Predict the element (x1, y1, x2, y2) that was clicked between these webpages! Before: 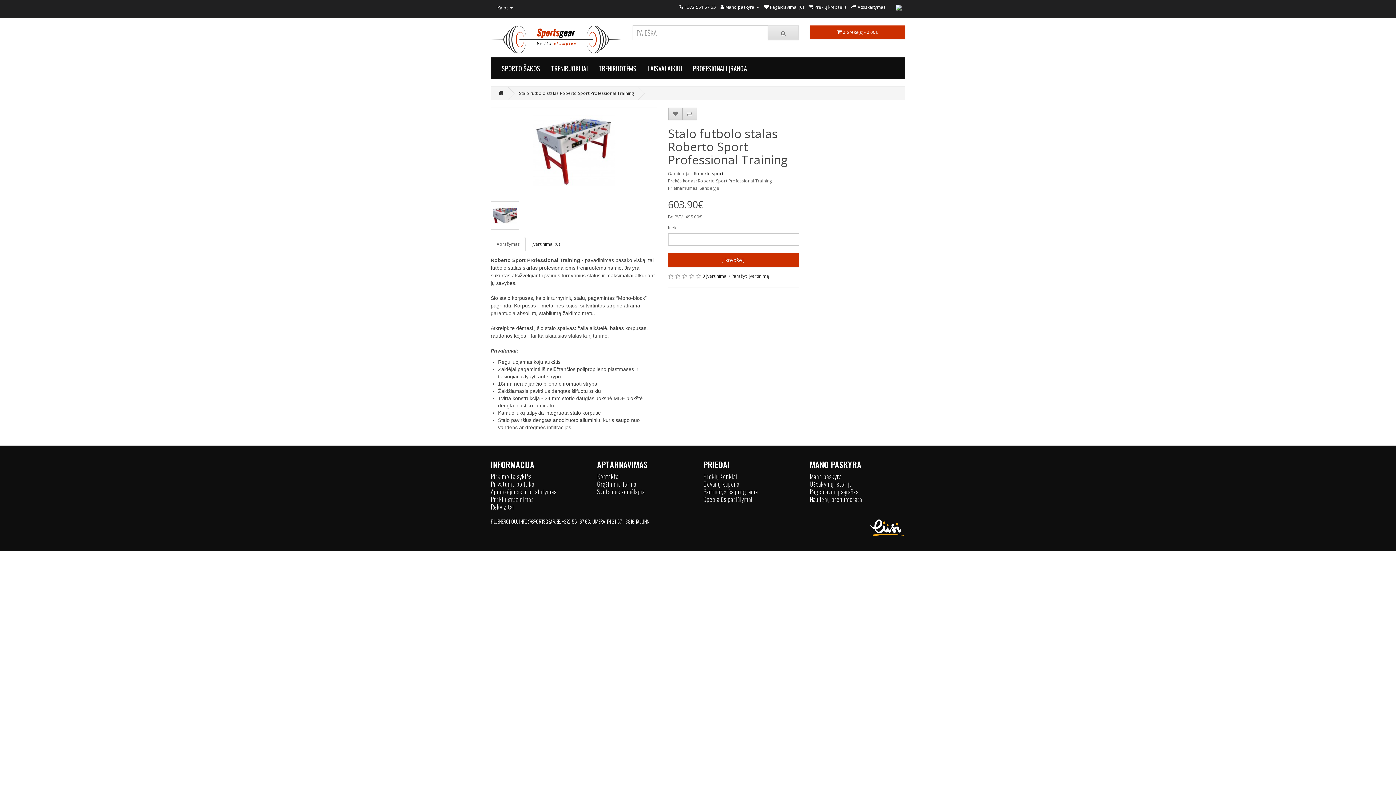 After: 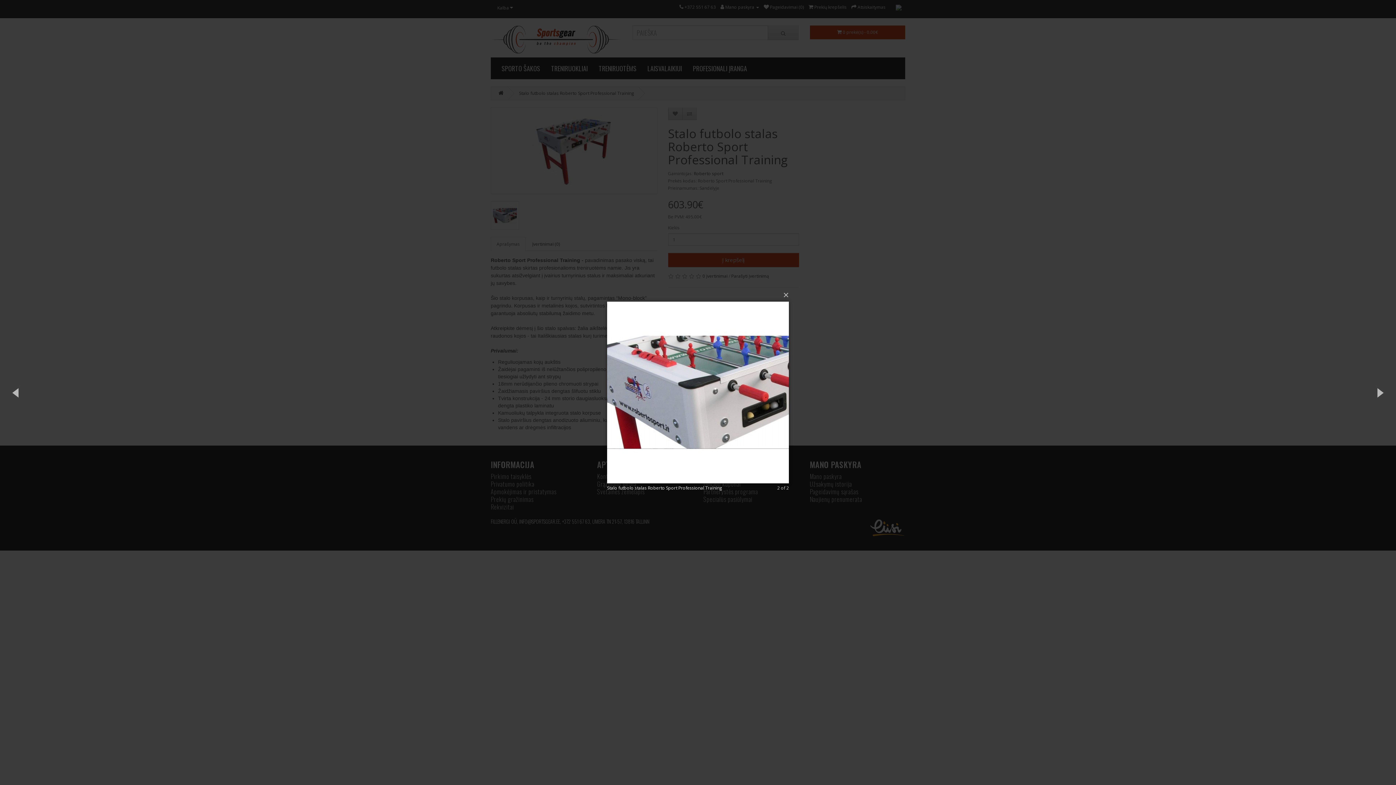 Action: bbox: (490, 201, 519, 229)